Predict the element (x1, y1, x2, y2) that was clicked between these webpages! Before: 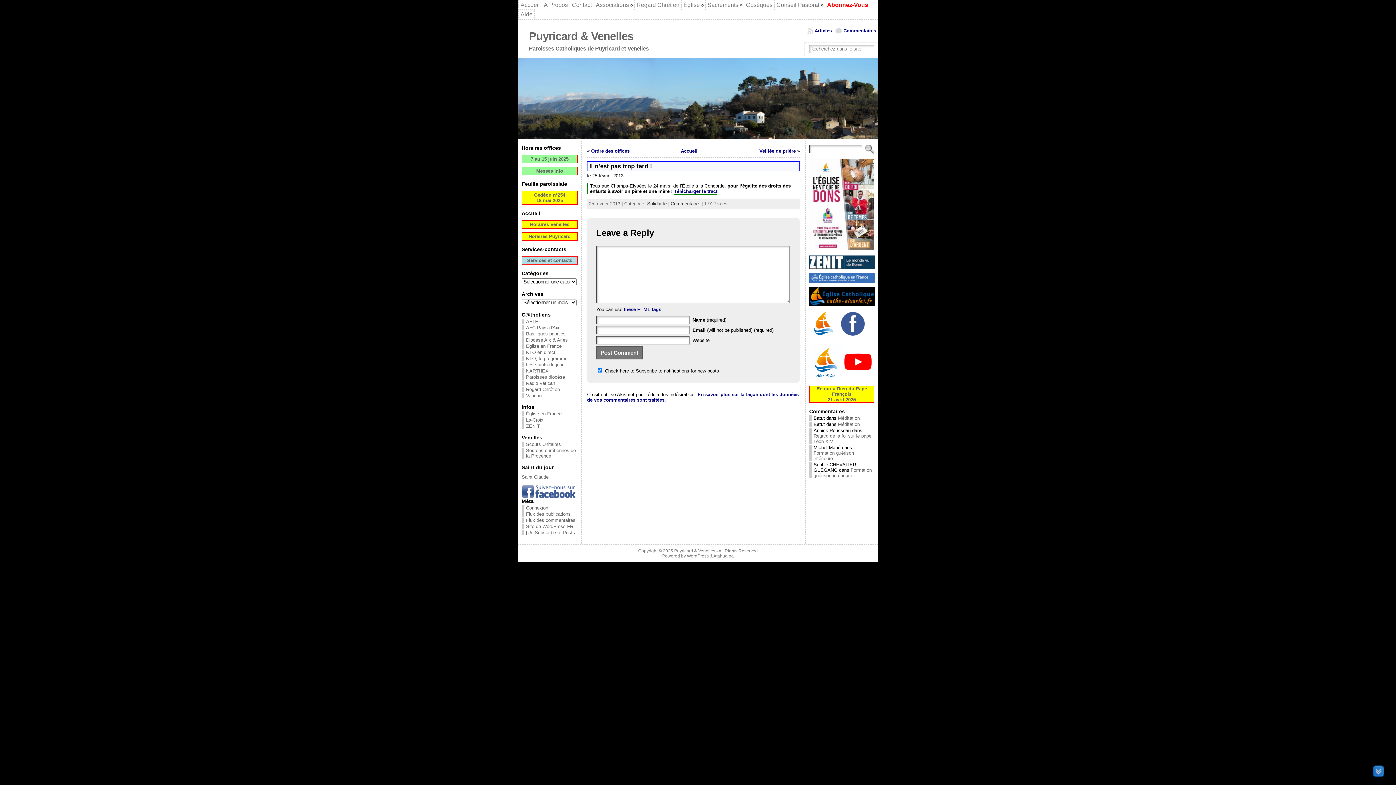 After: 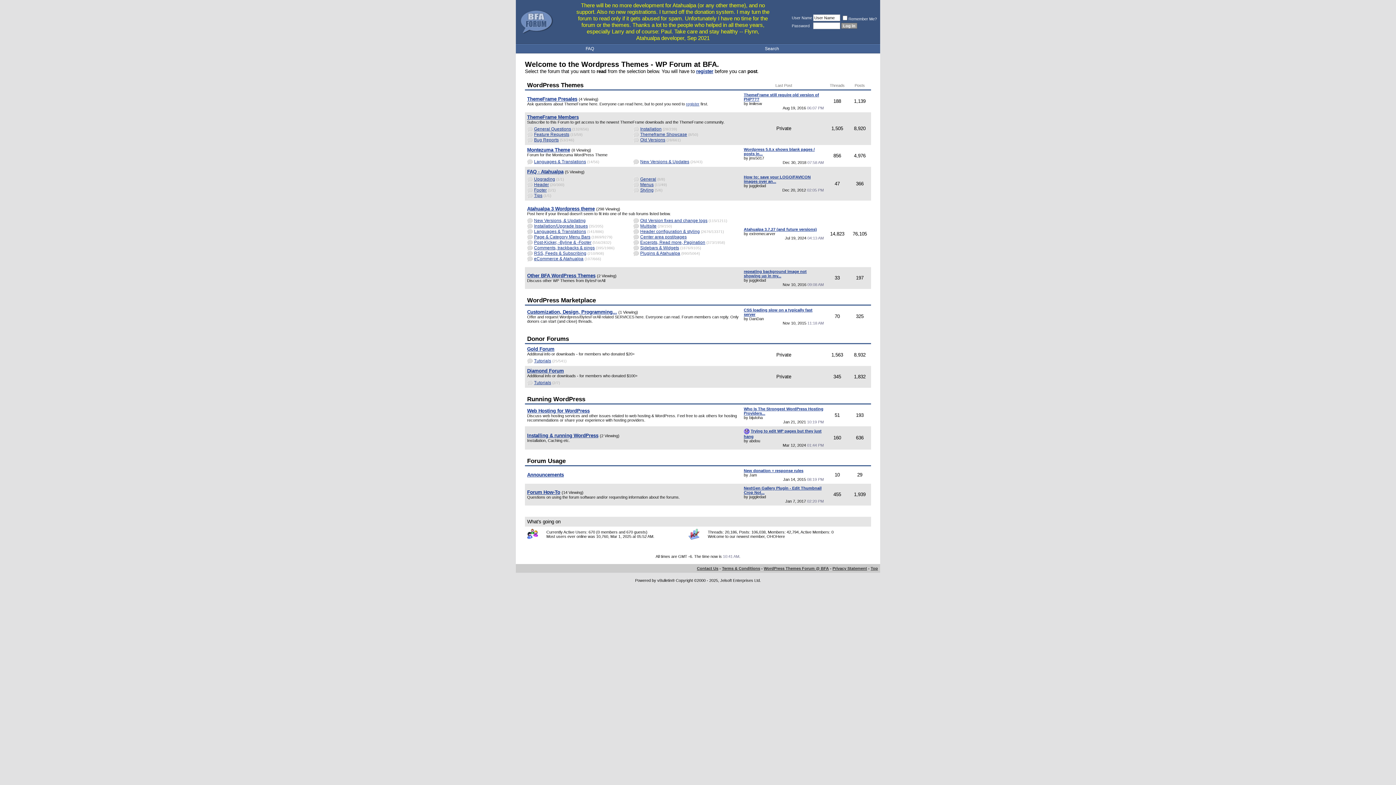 Action: bbox: (713, 553, 734, 558) label: Atahualpa